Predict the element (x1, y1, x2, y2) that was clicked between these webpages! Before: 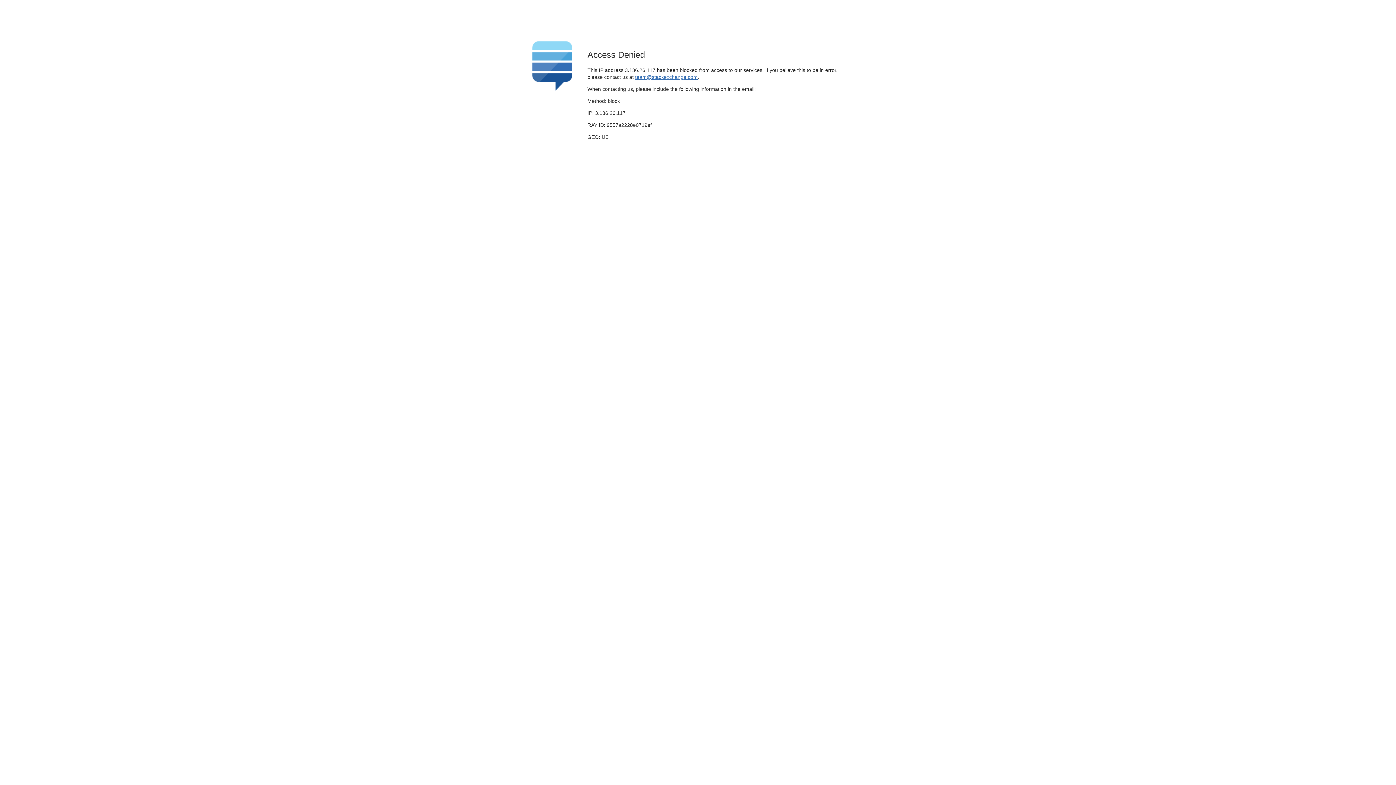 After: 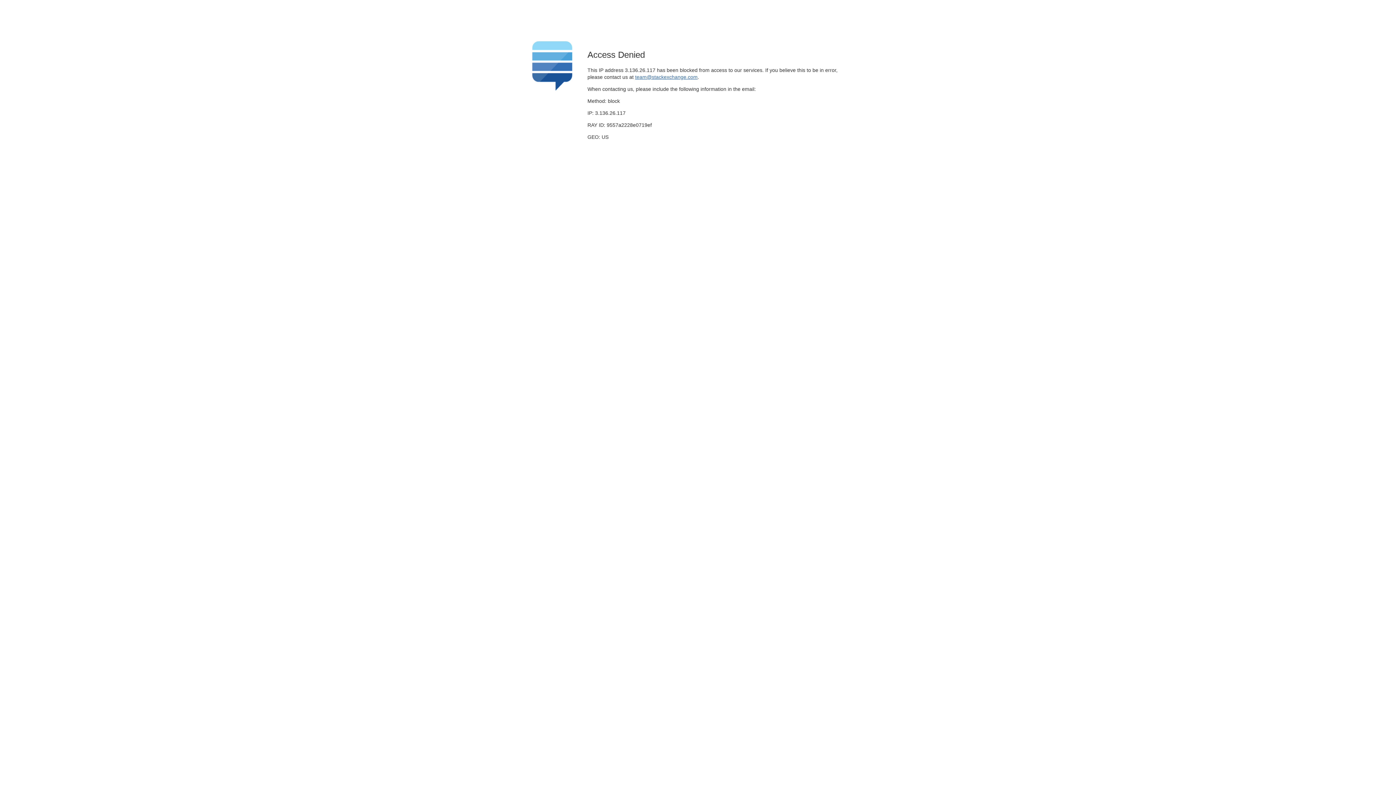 Action: label: team@stackexchange.com bbox: (635, 74, 697, 79)